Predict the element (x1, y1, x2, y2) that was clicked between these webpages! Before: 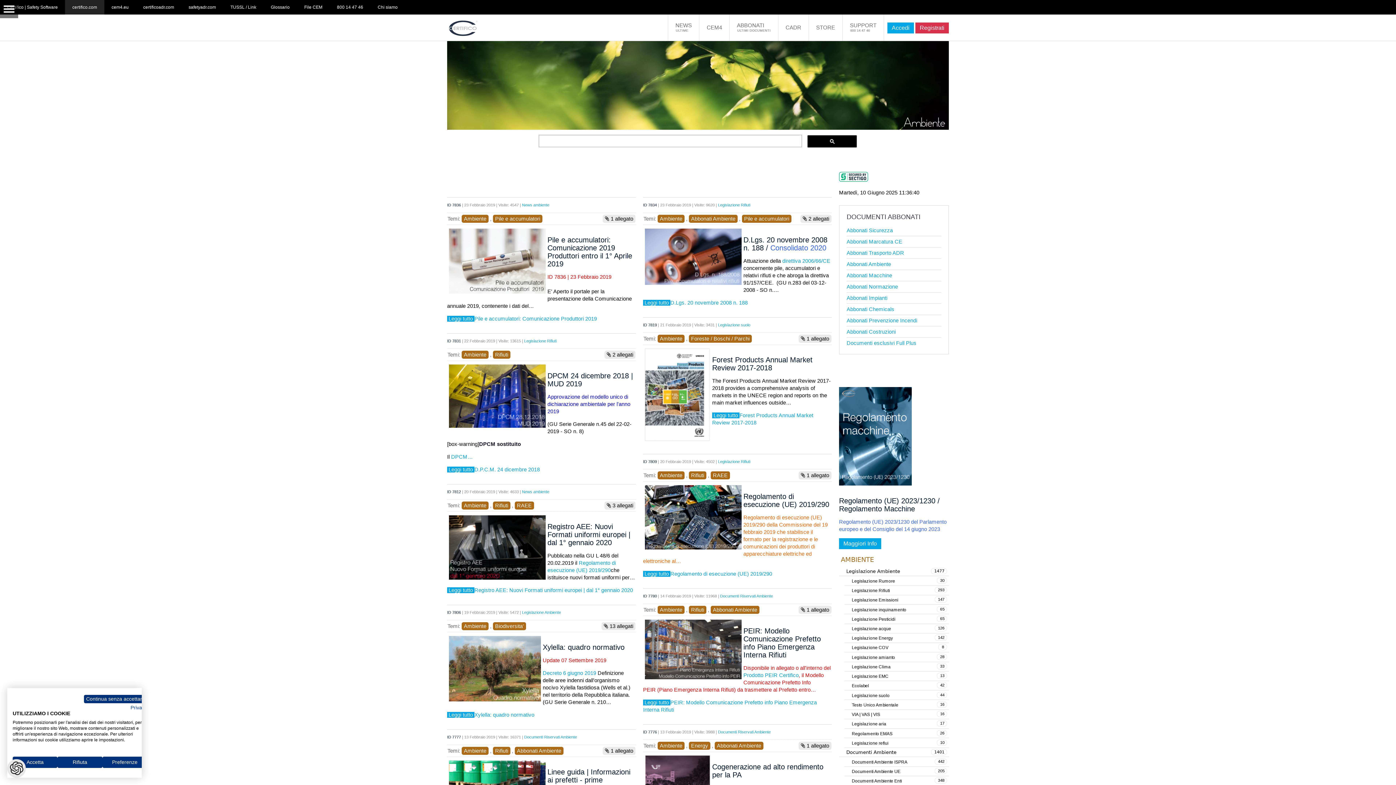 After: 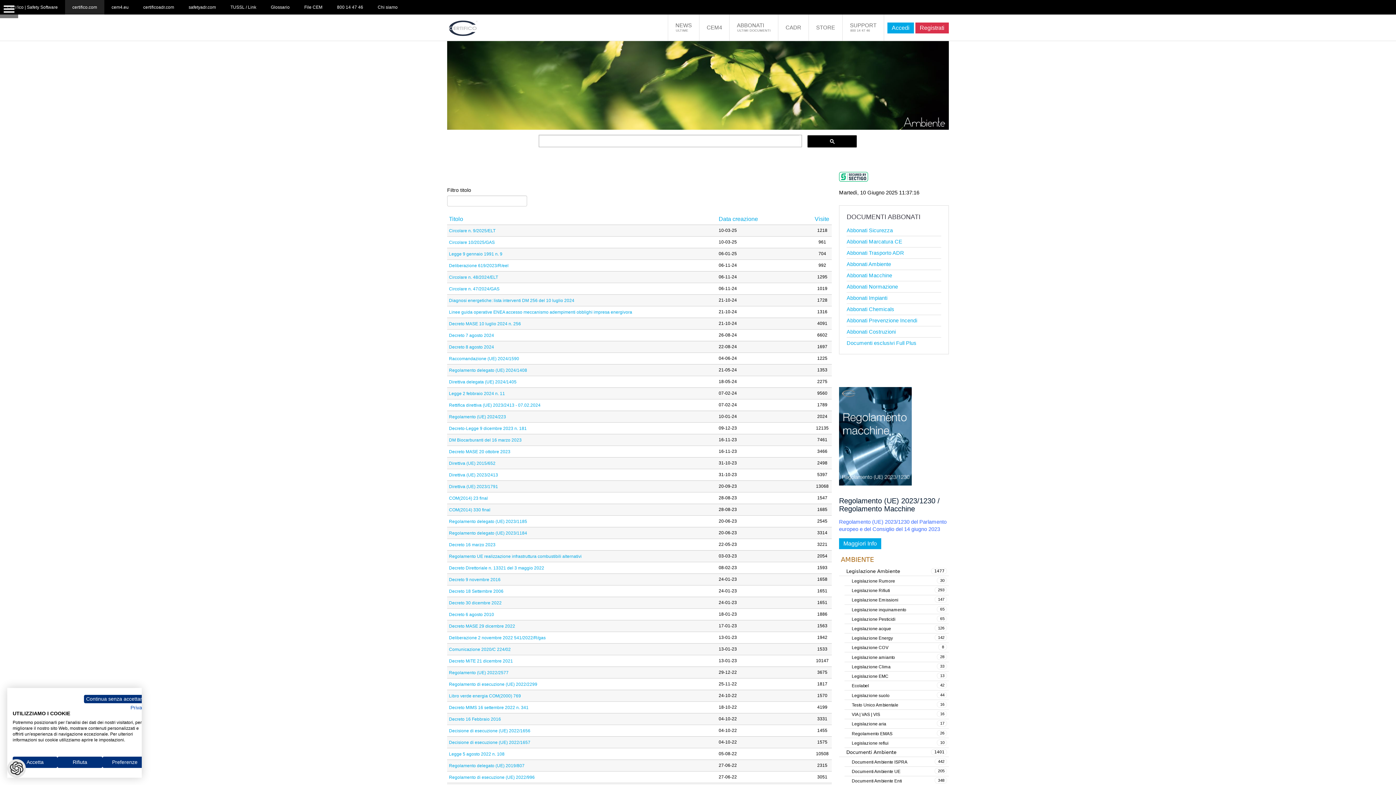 Action: label: 142
Legislazione Energy bbox: (852, 634, 949, 642)